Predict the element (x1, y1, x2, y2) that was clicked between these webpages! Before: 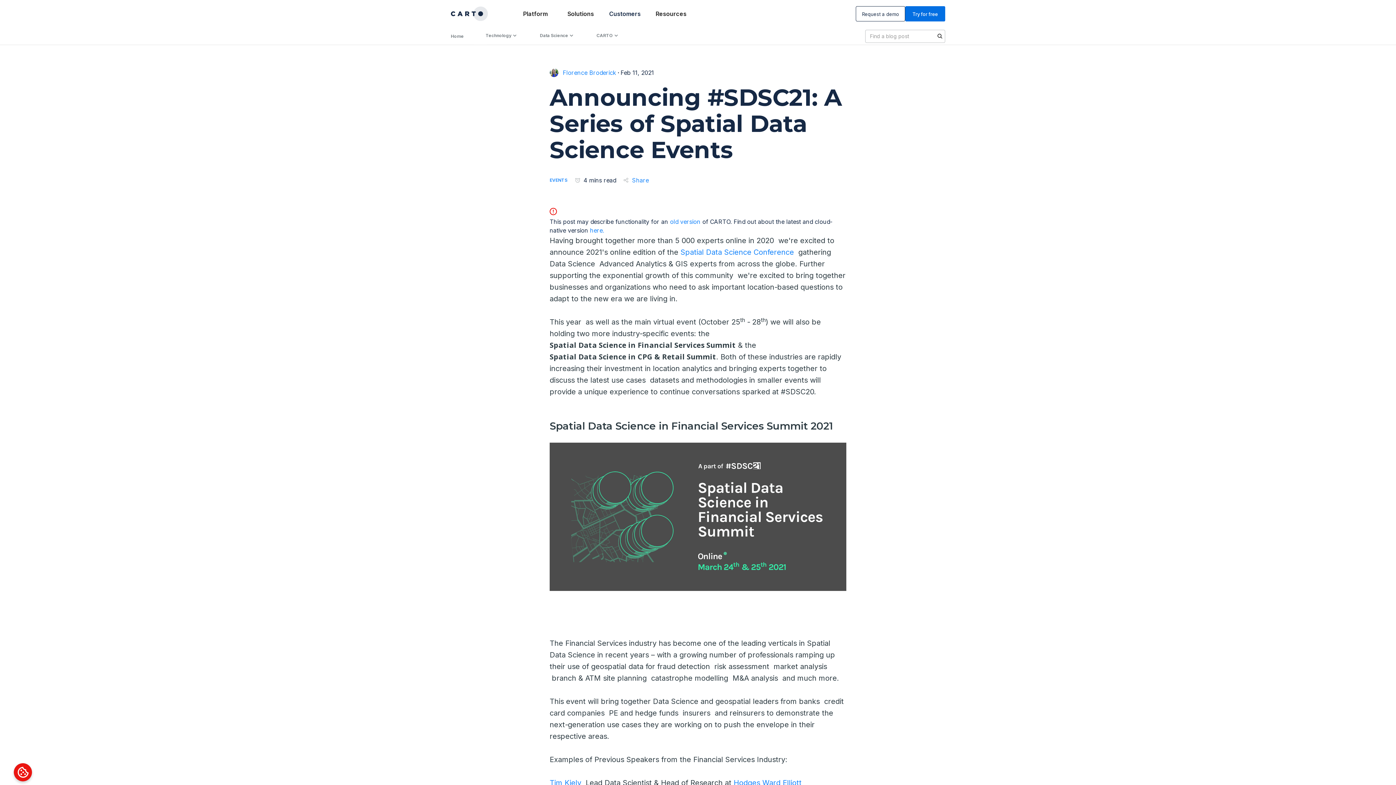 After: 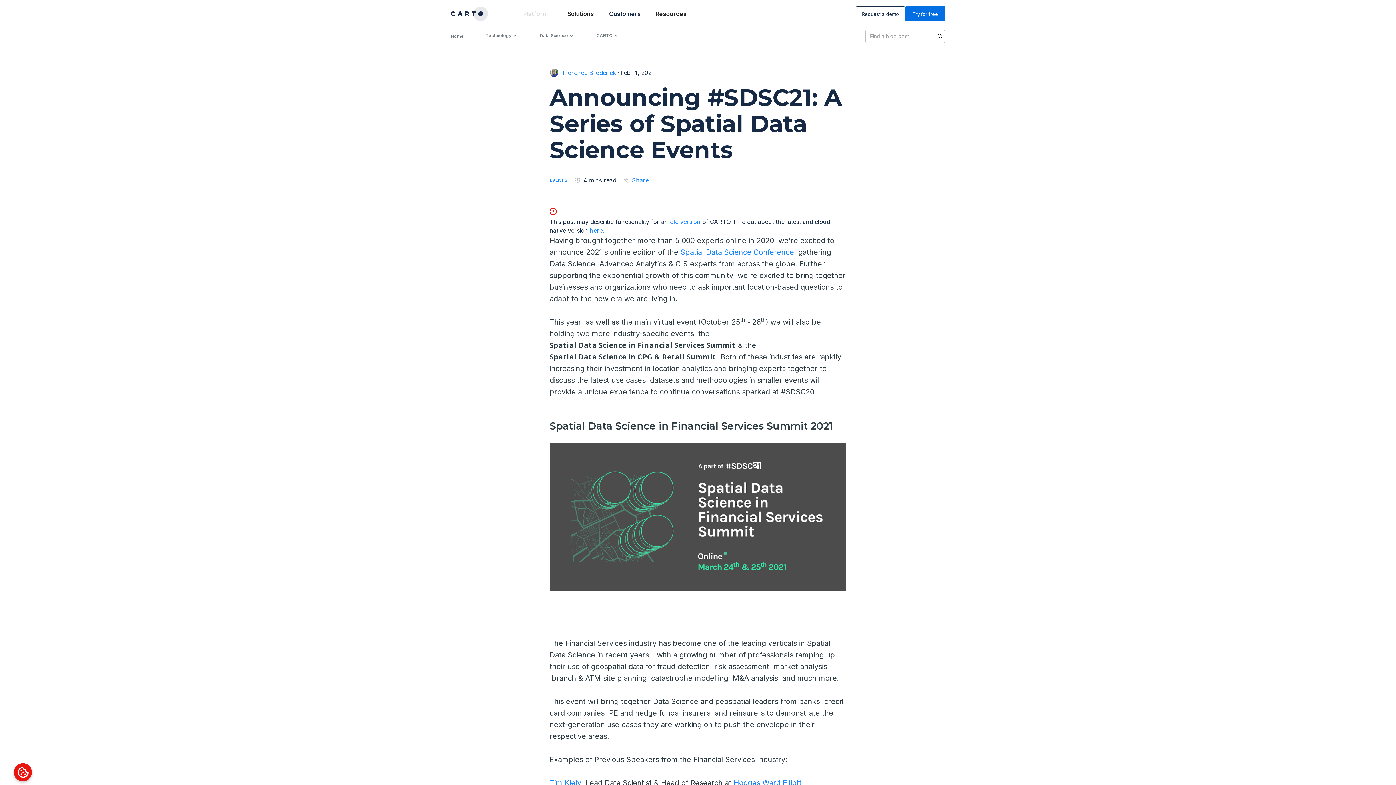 Action: label: Platform bbox: (523, 9, 547, 18)